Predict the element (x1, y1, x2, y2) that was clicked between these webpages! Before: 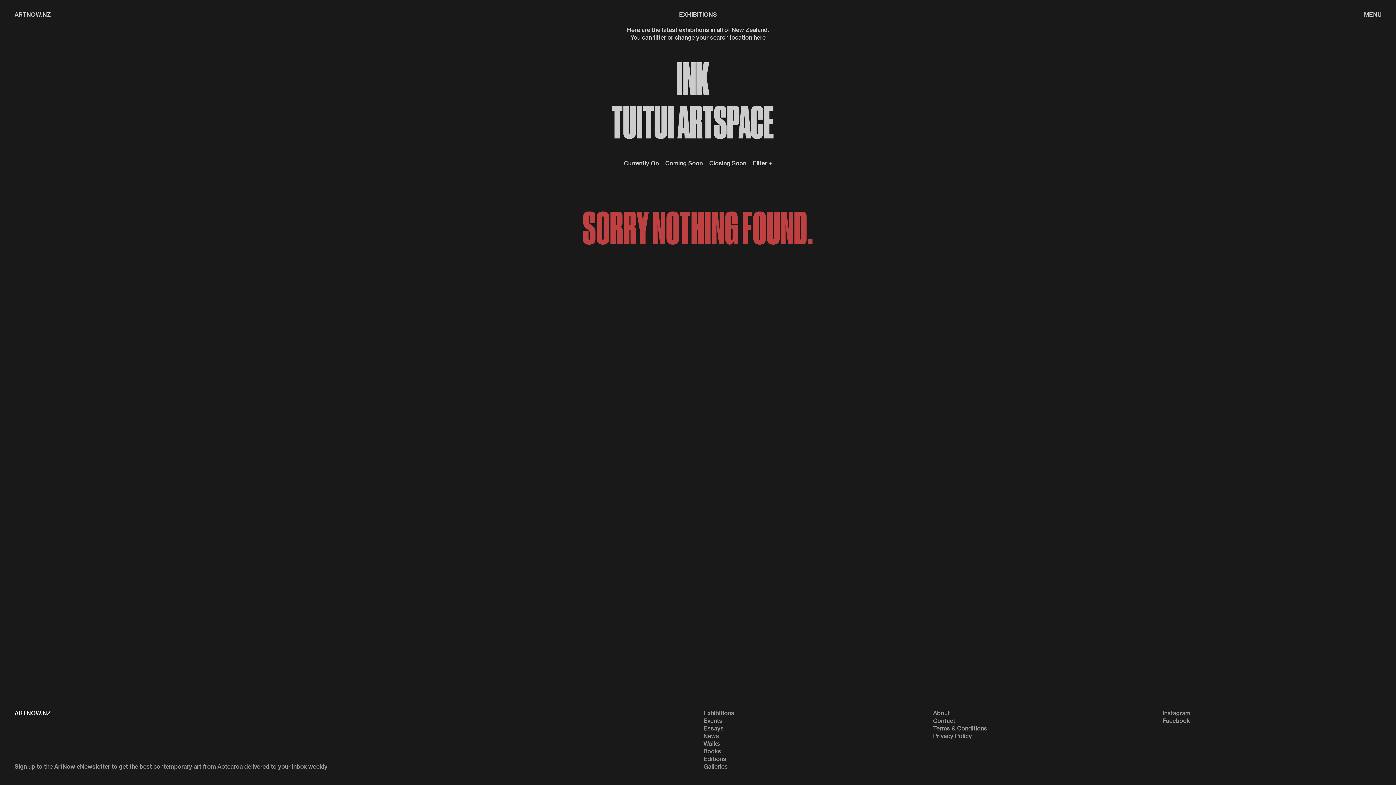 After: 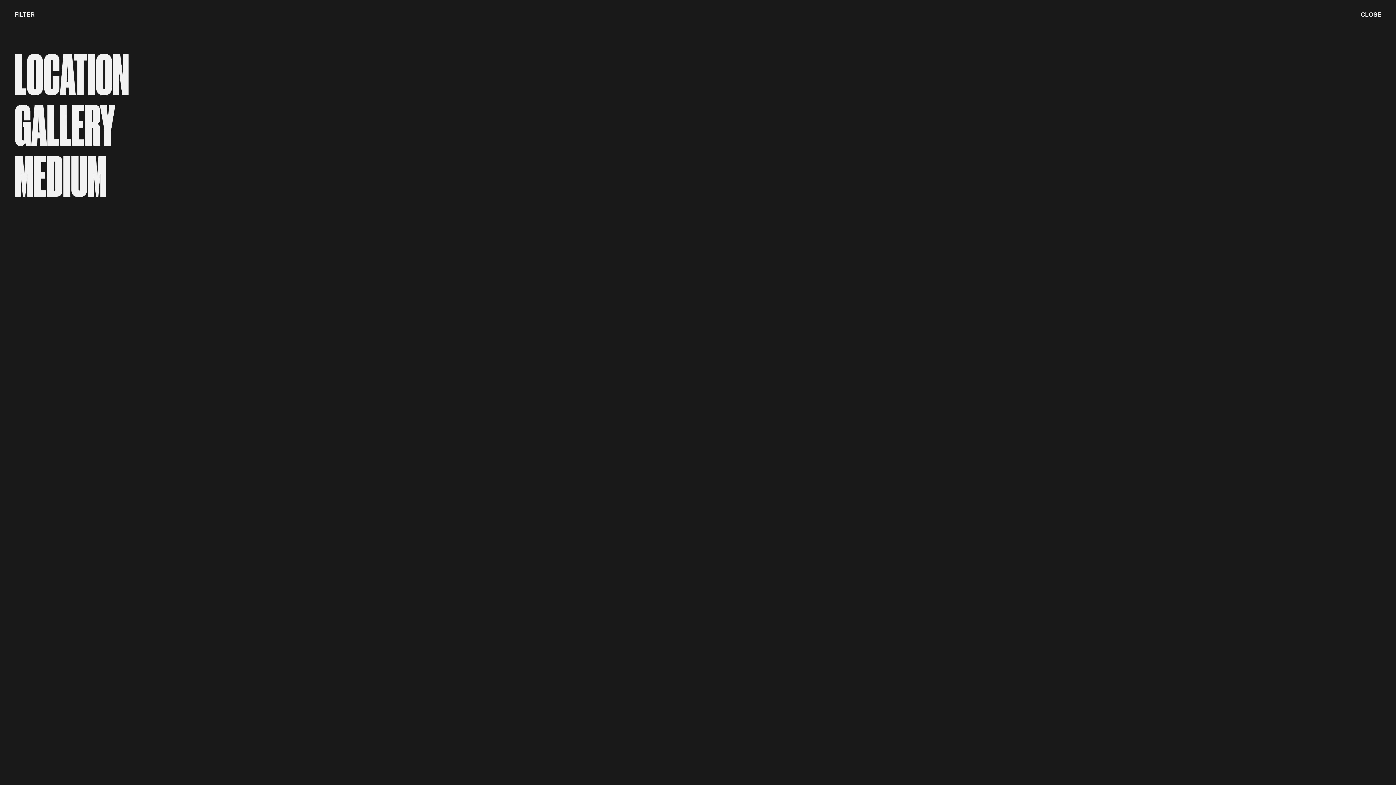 Action: bbox: (730, 33, 765, 41) label: location here